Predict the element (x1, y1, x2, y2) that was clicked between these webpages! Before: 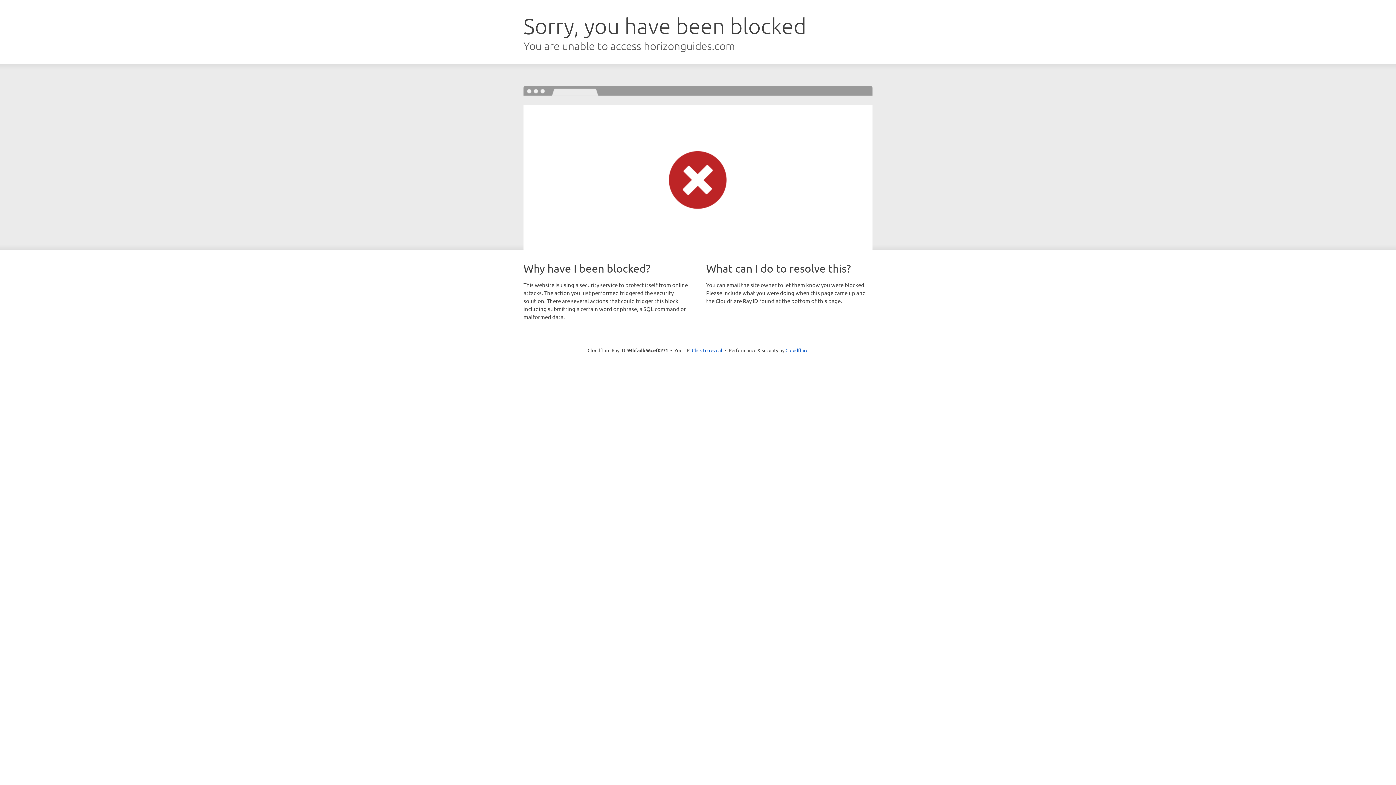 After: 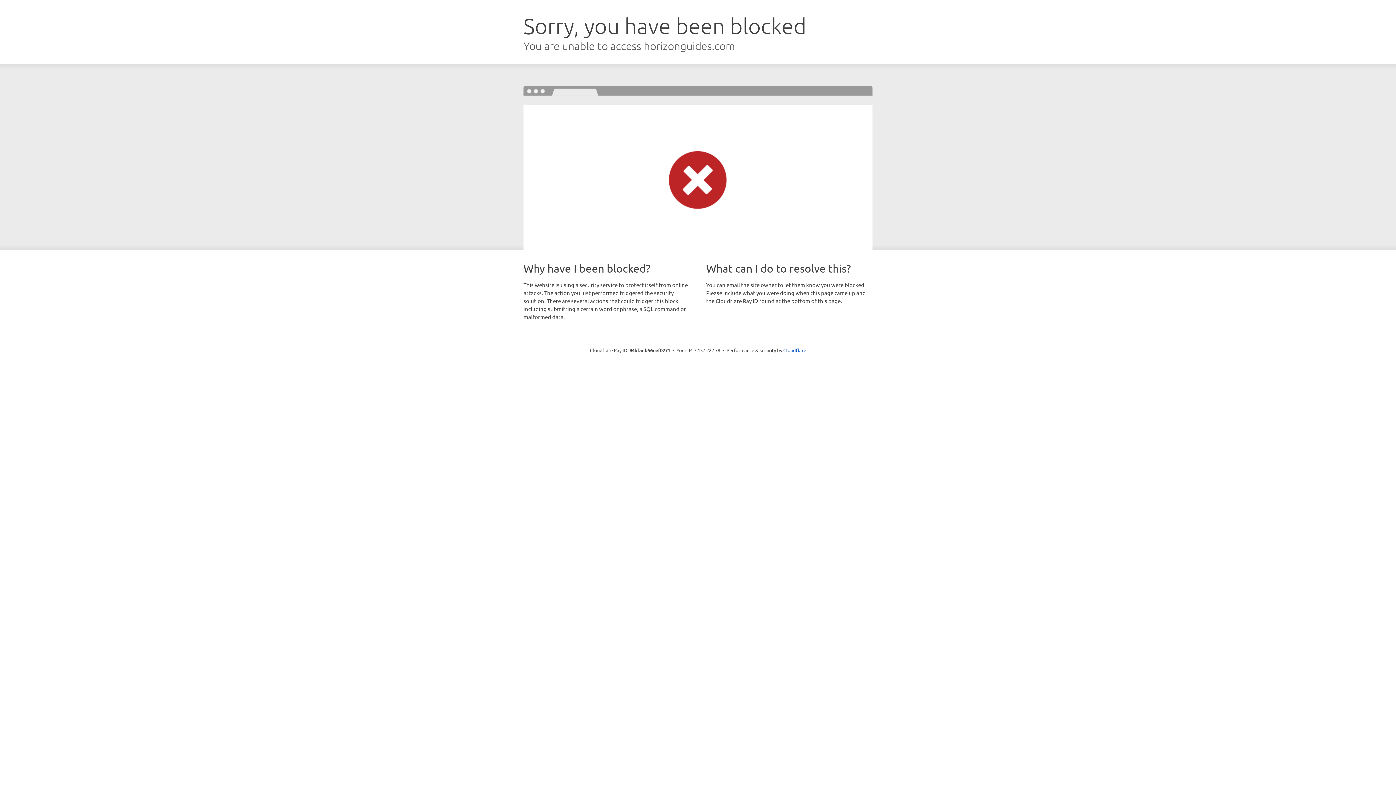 Action: label: Click to reveal bbox: (692, 346, 722, 353)